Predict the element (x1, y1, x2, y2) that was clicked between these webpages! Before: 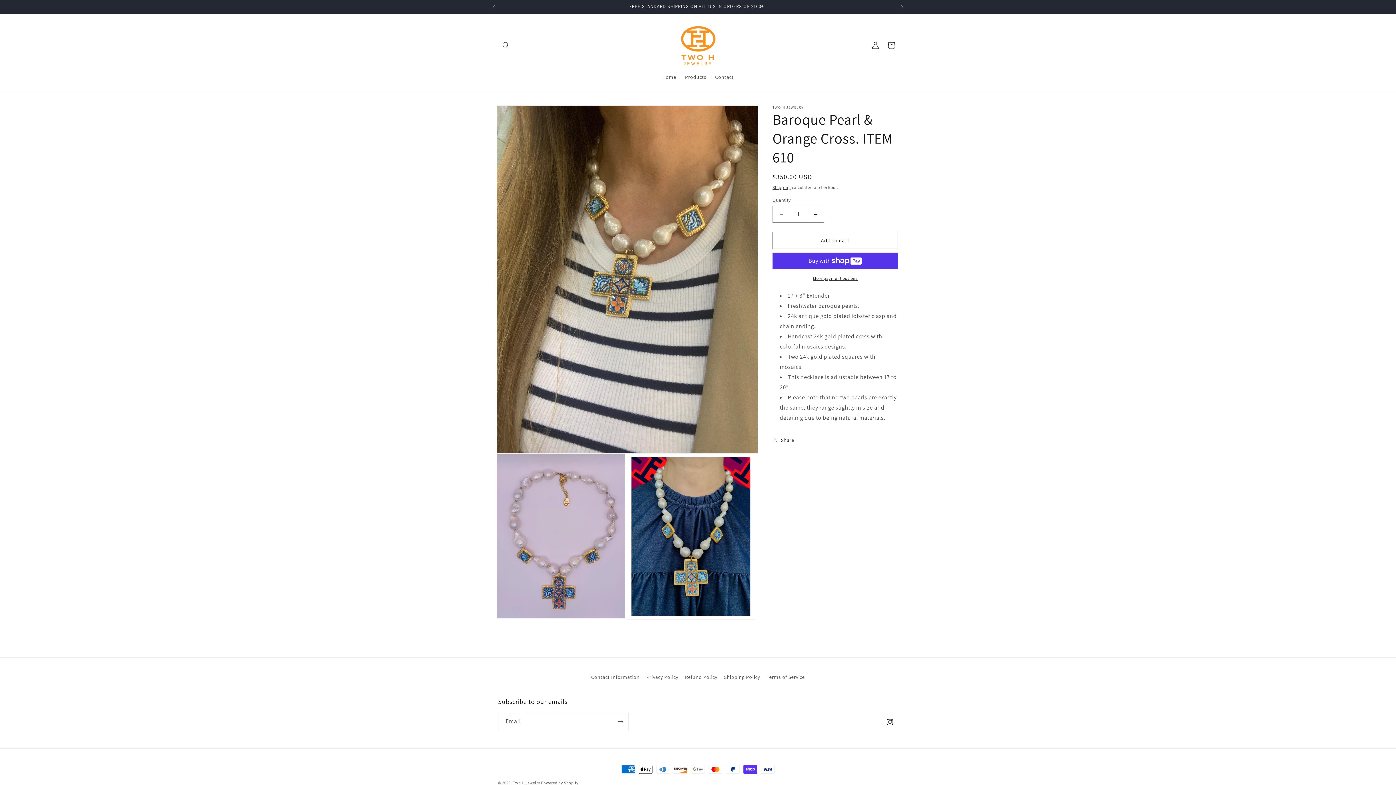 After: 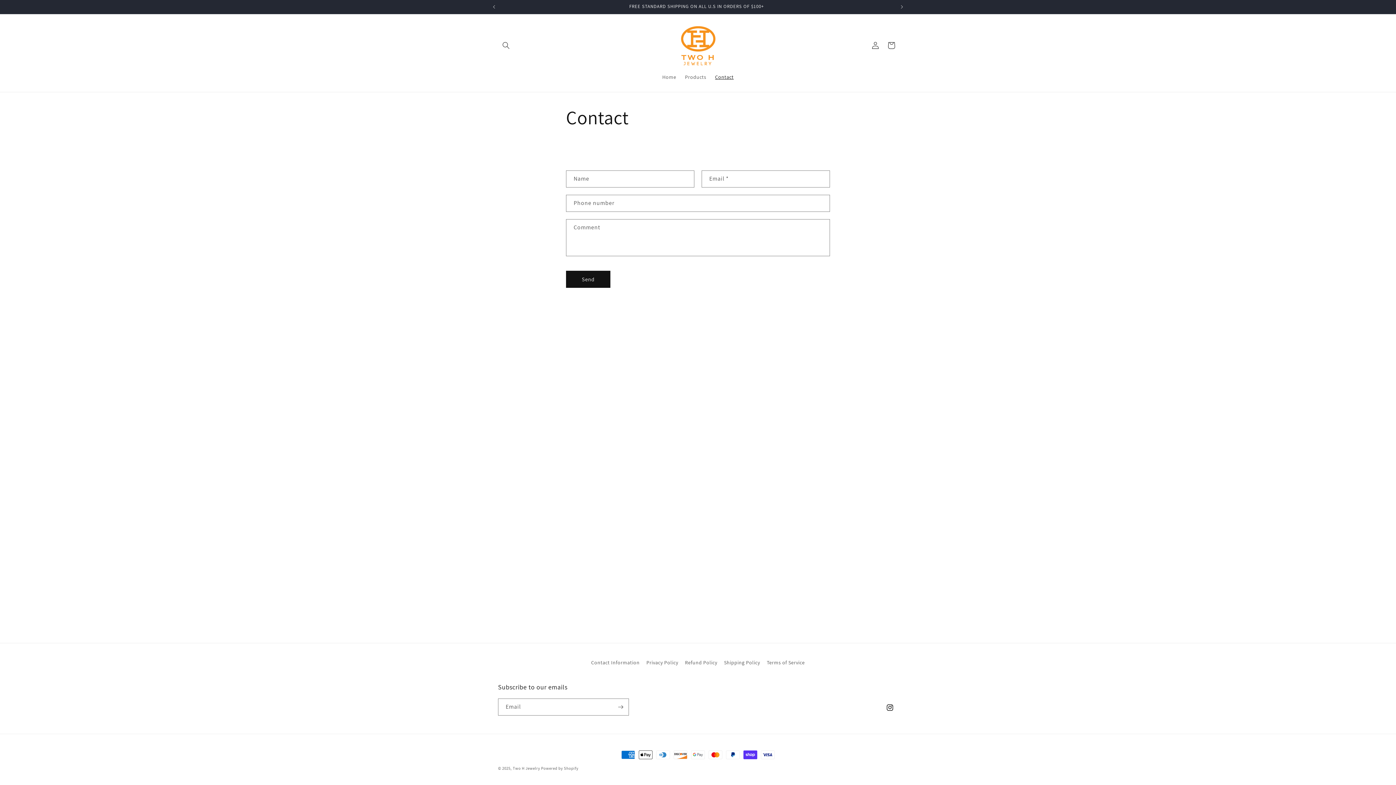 Action: bbox: (710, 69, 738, 84) label: Contact